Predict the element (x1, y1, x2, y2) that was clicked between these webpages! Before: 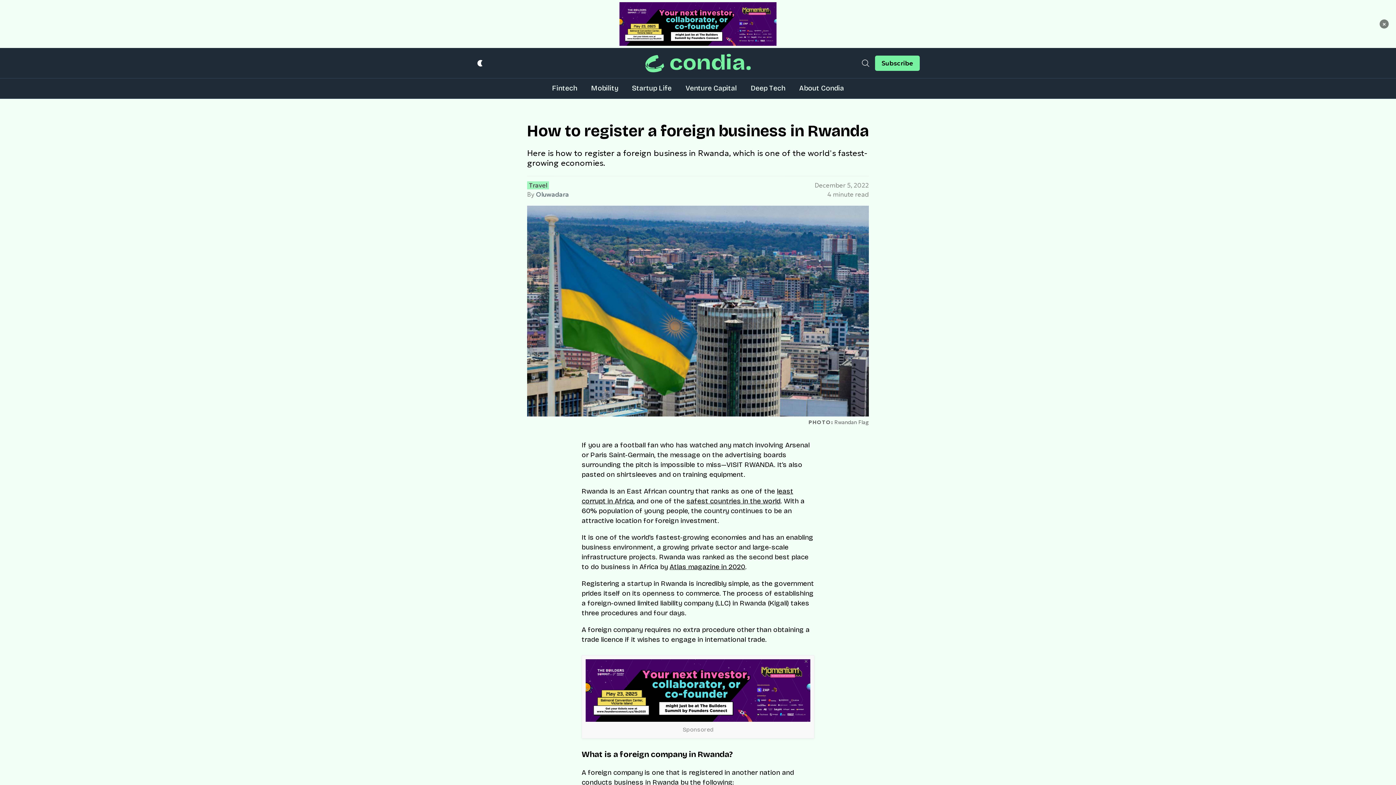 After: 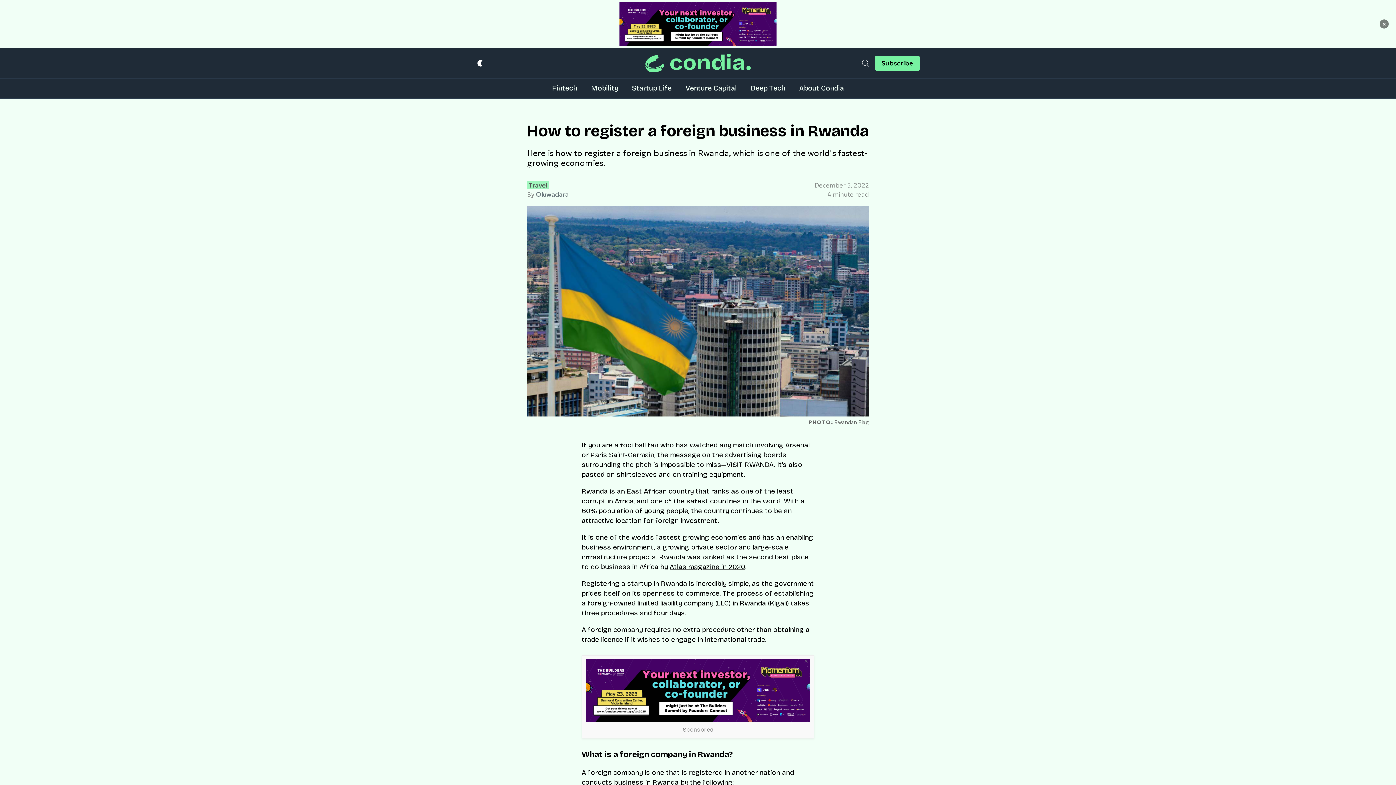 Action: bbox: (585, 659, 810, 722)